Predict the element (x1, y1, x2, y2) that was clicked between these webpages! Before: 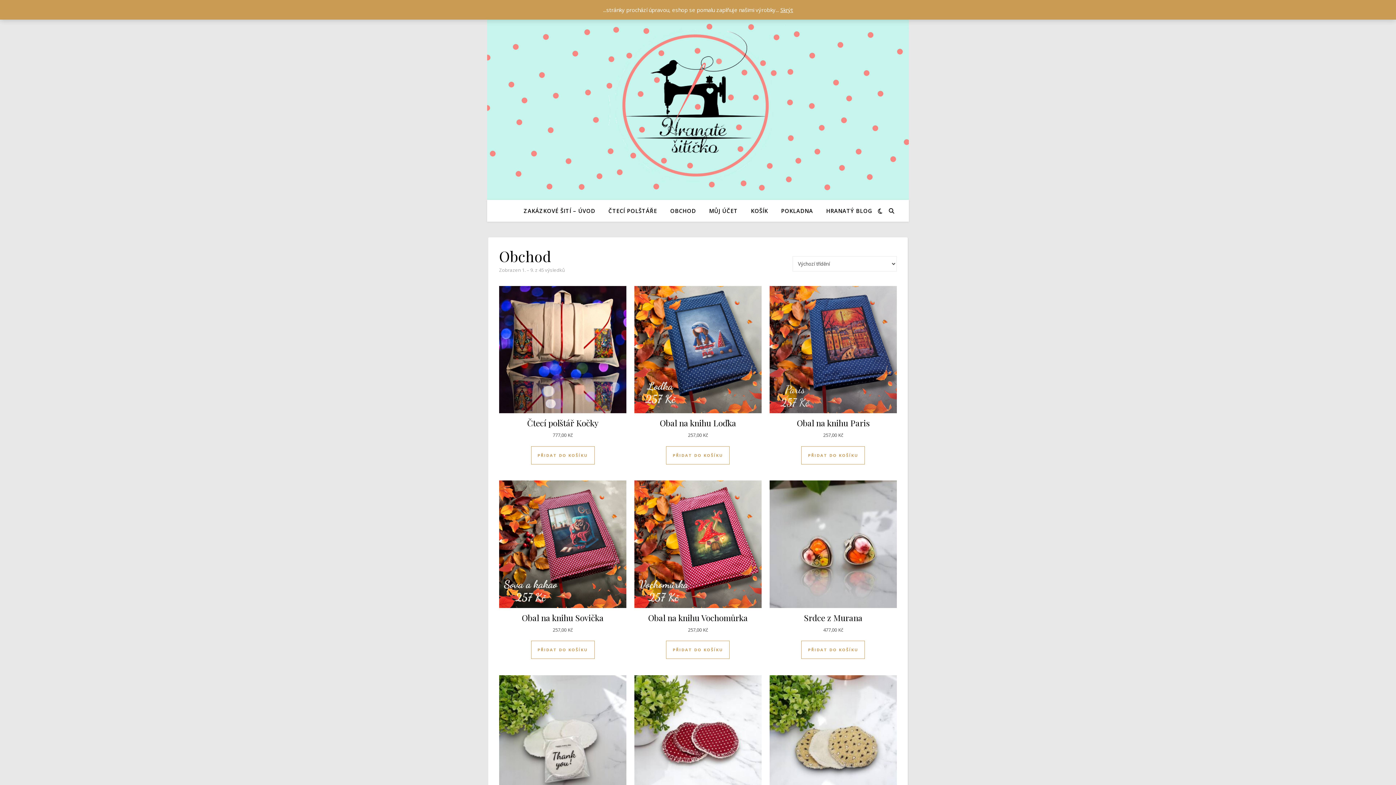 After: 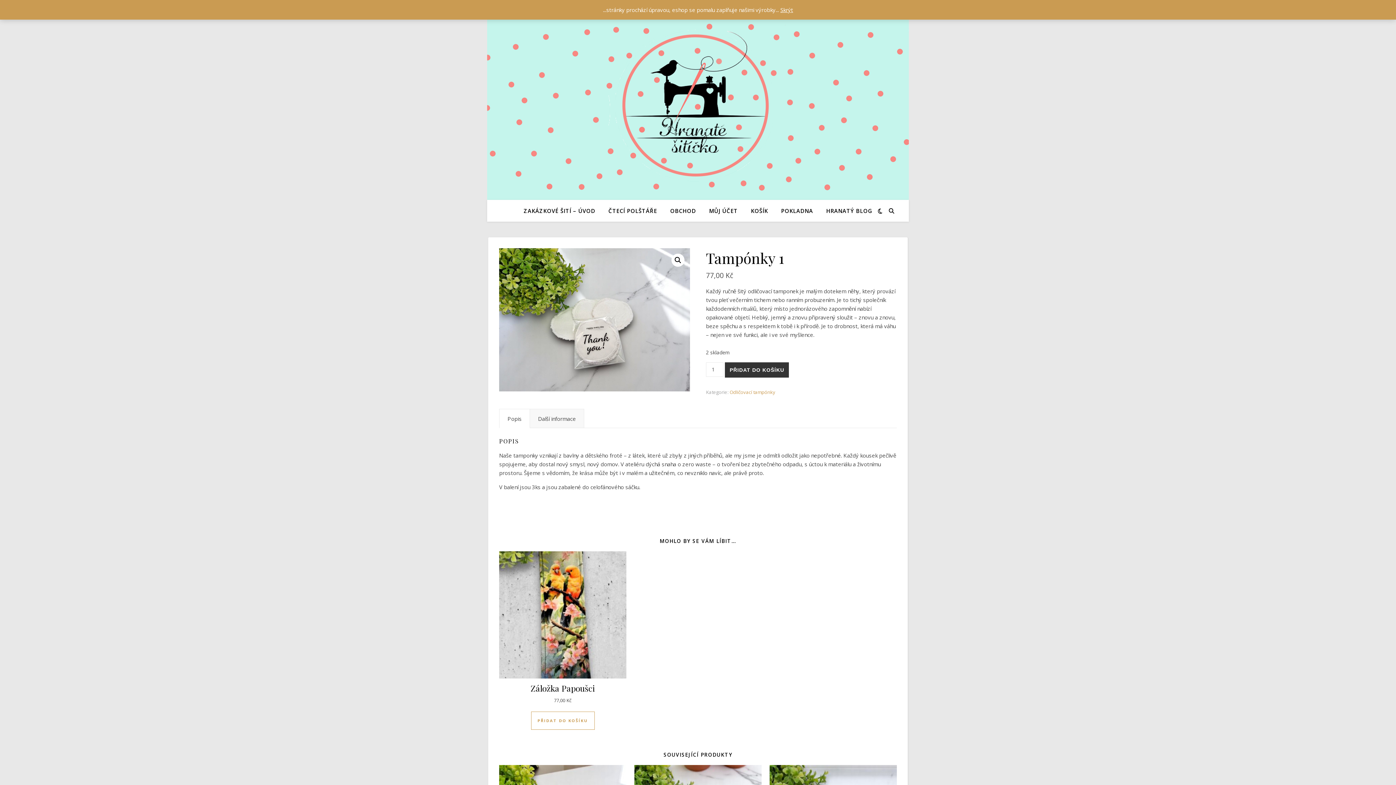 Action: bbox: (499, 675, 626, 829) label: Tampónky 1
77,00 Kč